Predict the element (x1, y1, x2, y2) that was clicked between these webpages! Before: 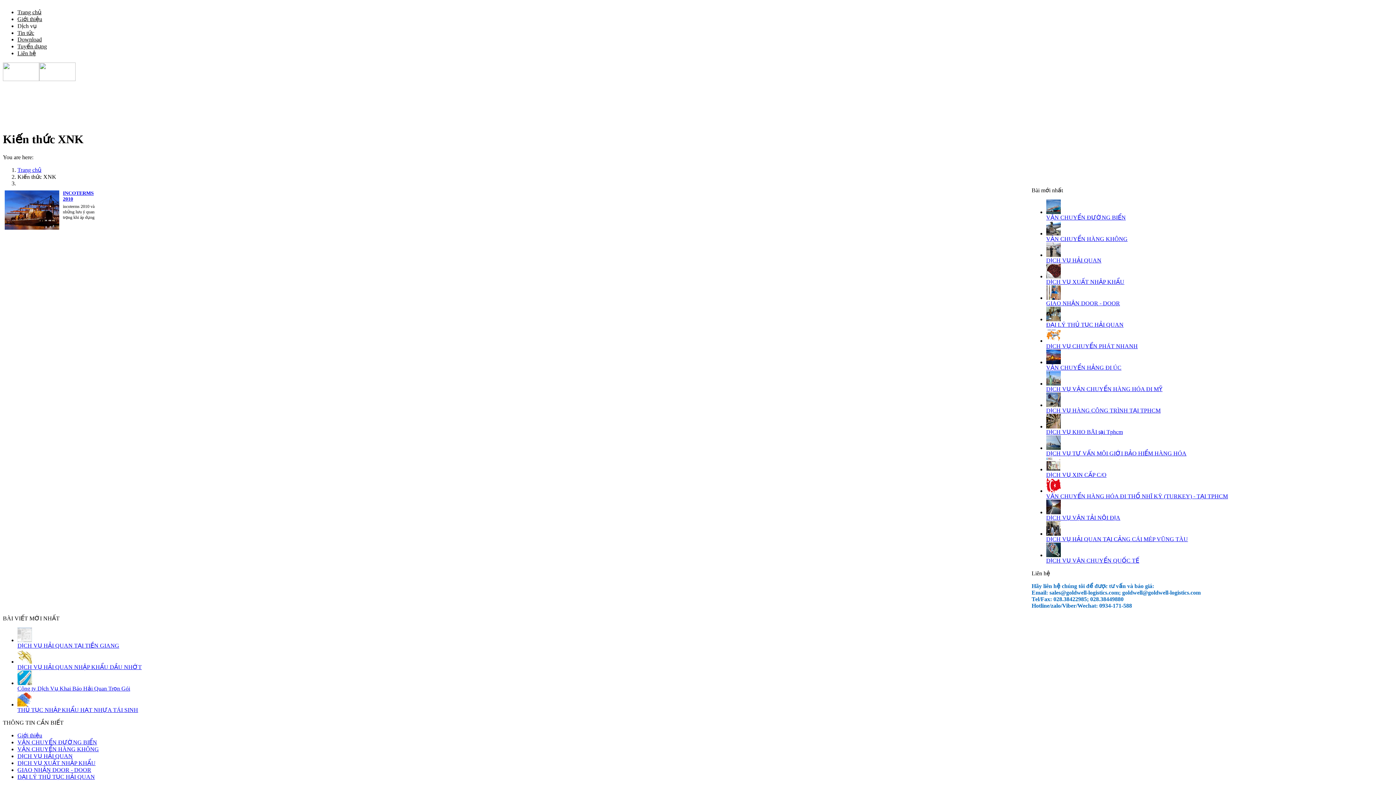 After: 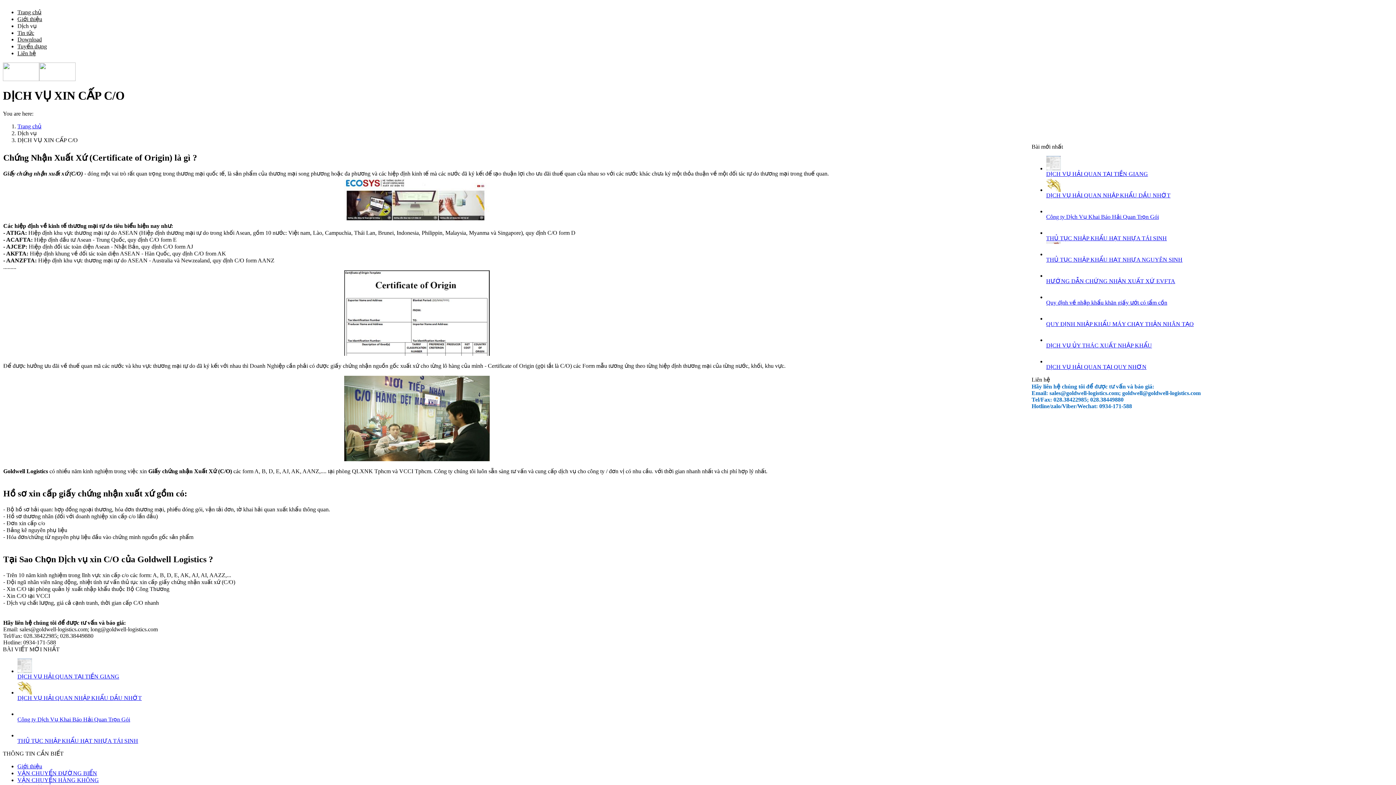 Action: bbox: (1046, 466, 1061, 472)